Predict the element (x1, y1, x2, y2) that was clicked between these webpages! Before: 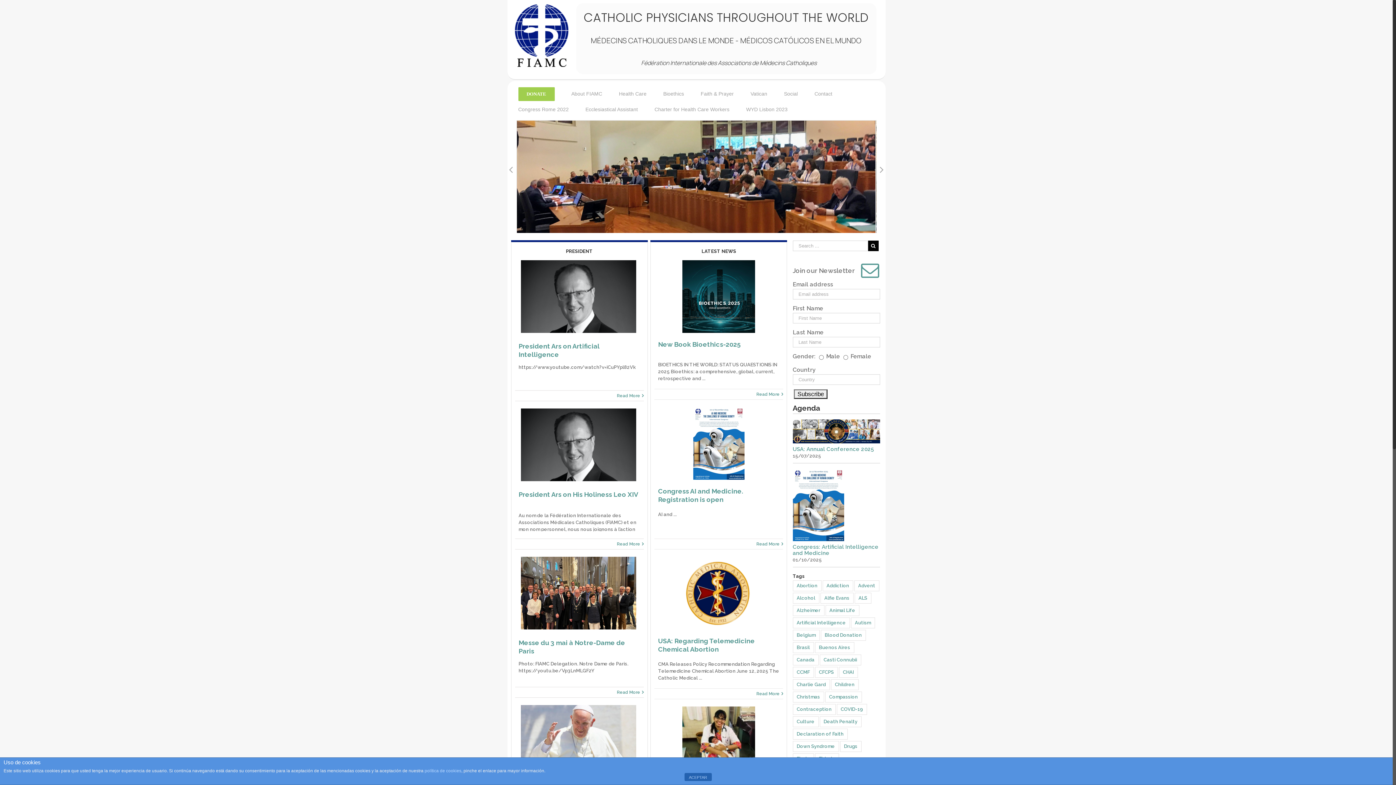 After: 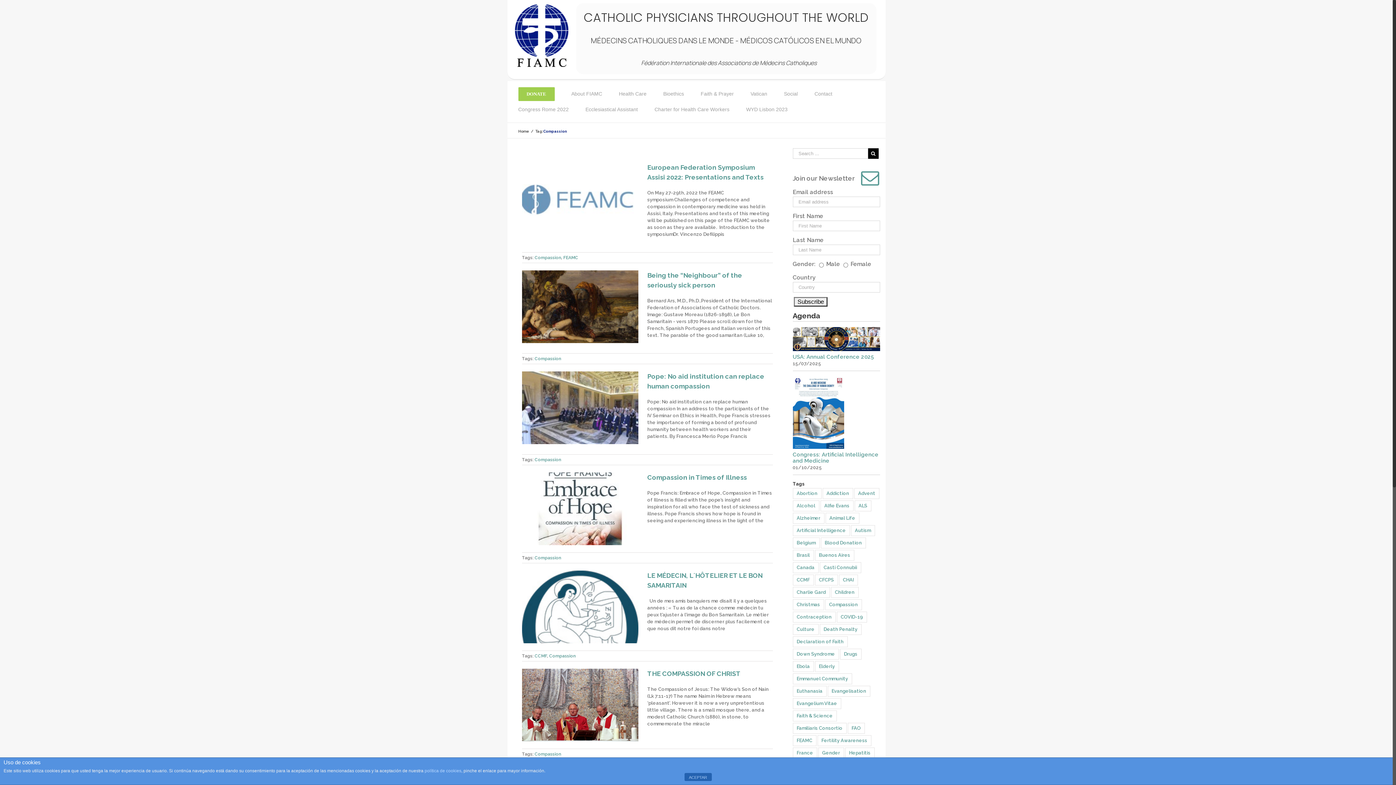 Action: label: Compassion (10 items) bbox: (825, 692, 862, 702)